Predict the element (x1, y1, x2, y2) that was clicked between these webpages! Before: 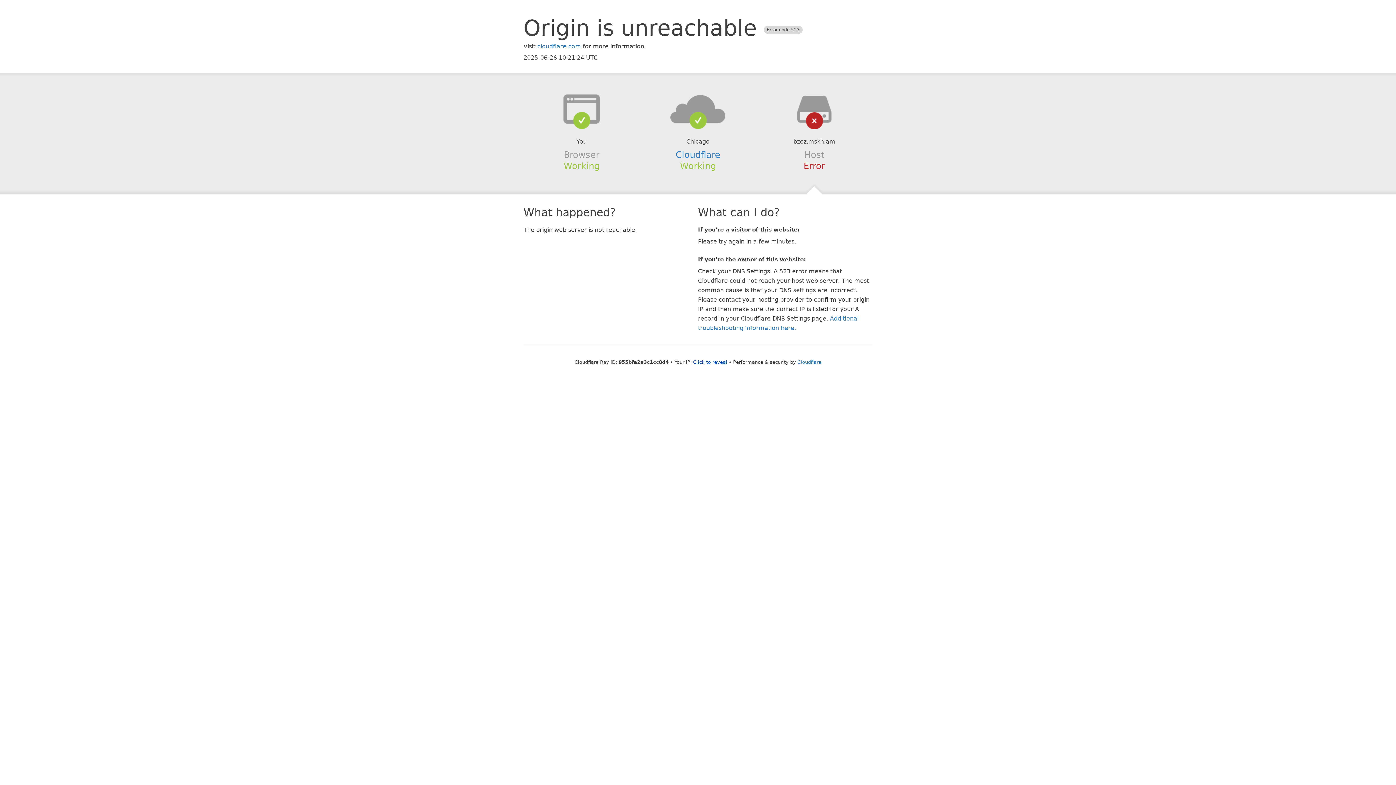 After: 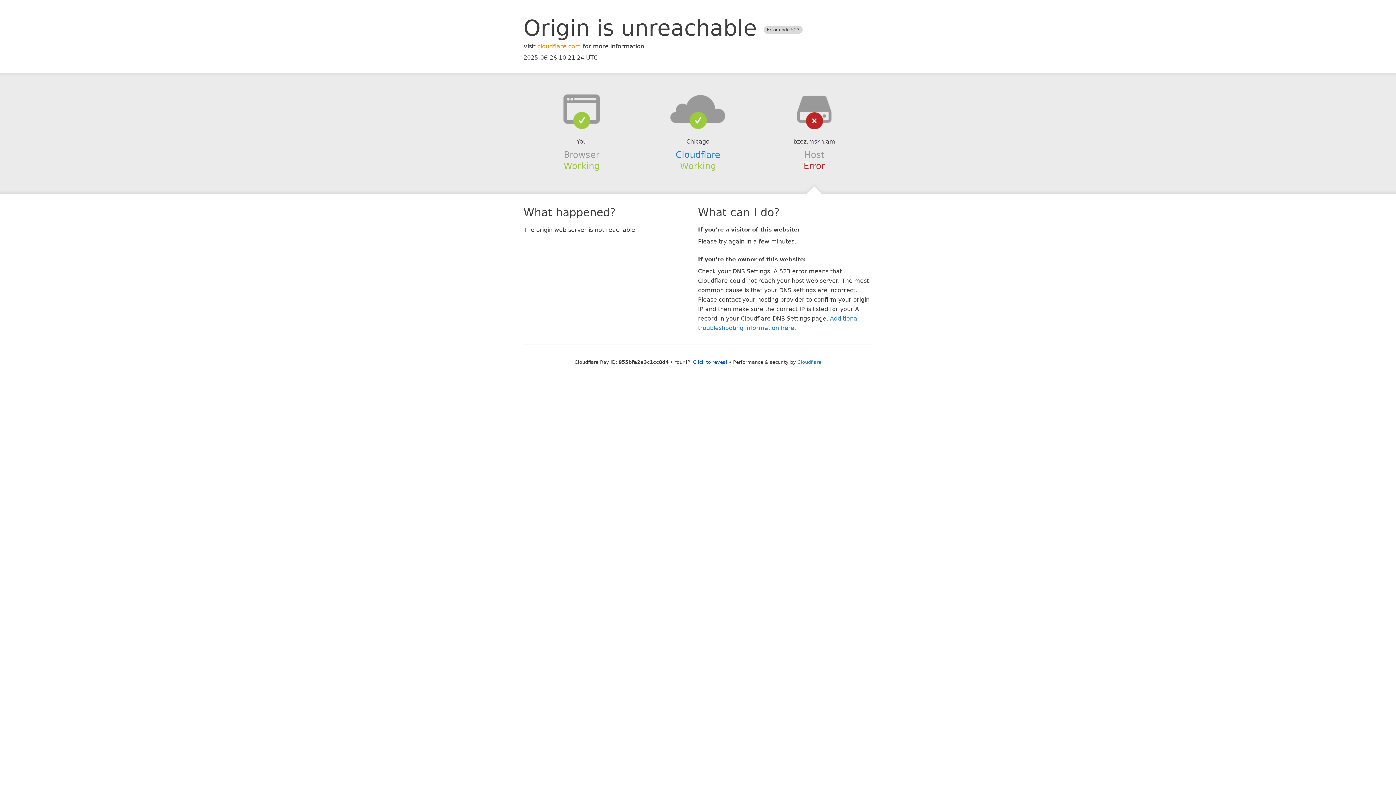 Action: bbox: (537, 42, 581, 49) label: cloudflare.com